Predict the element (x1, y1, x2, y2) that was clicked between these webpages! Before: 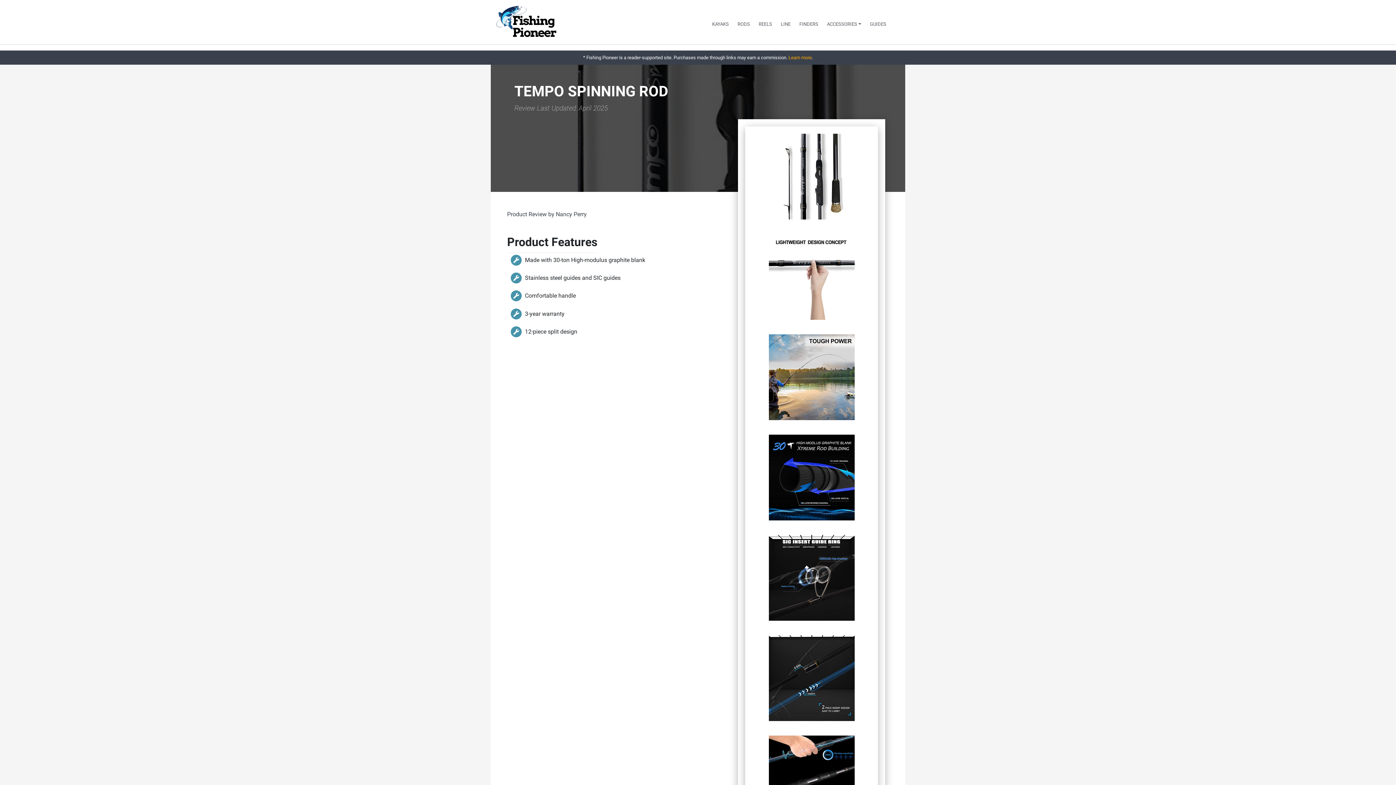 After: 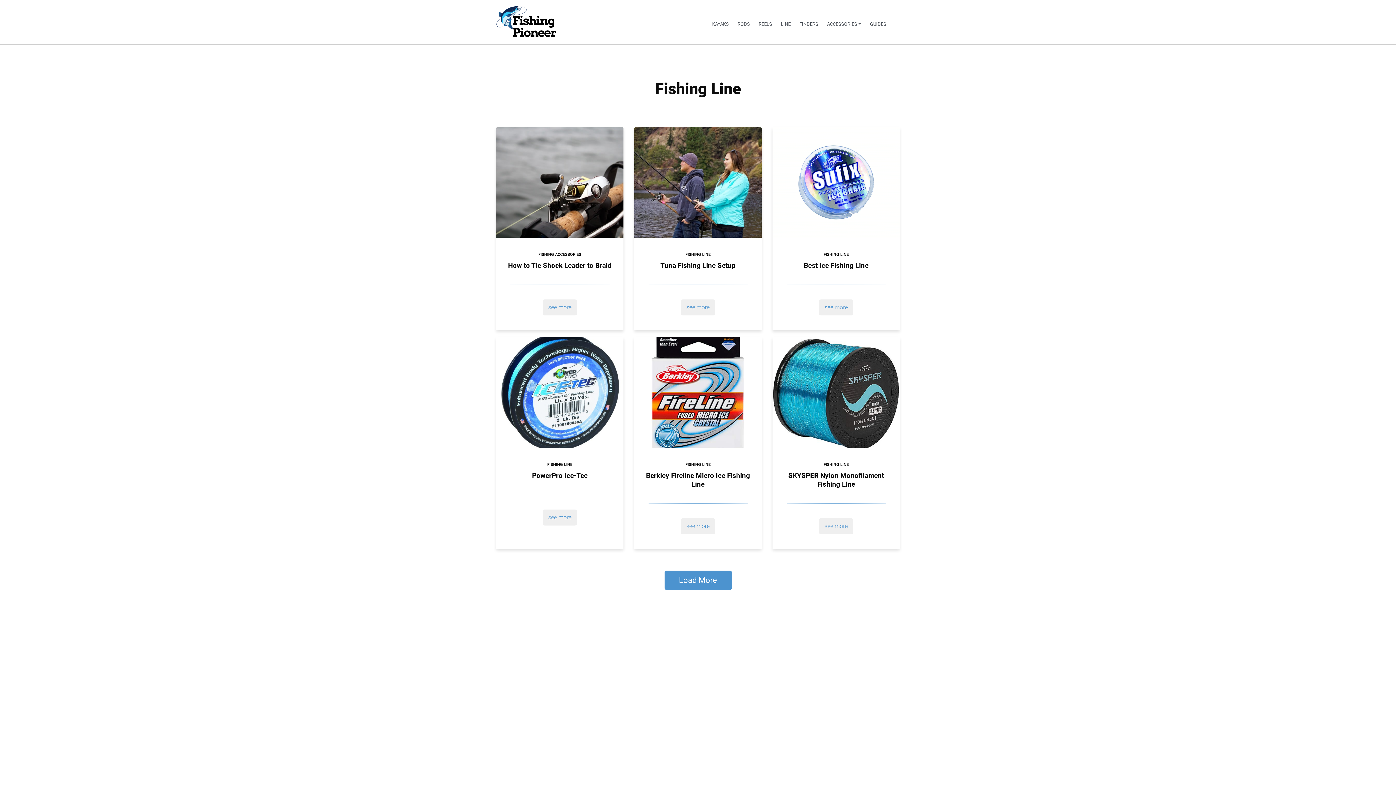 Action: label: LINE bbox: (776, 15, 795, 33)